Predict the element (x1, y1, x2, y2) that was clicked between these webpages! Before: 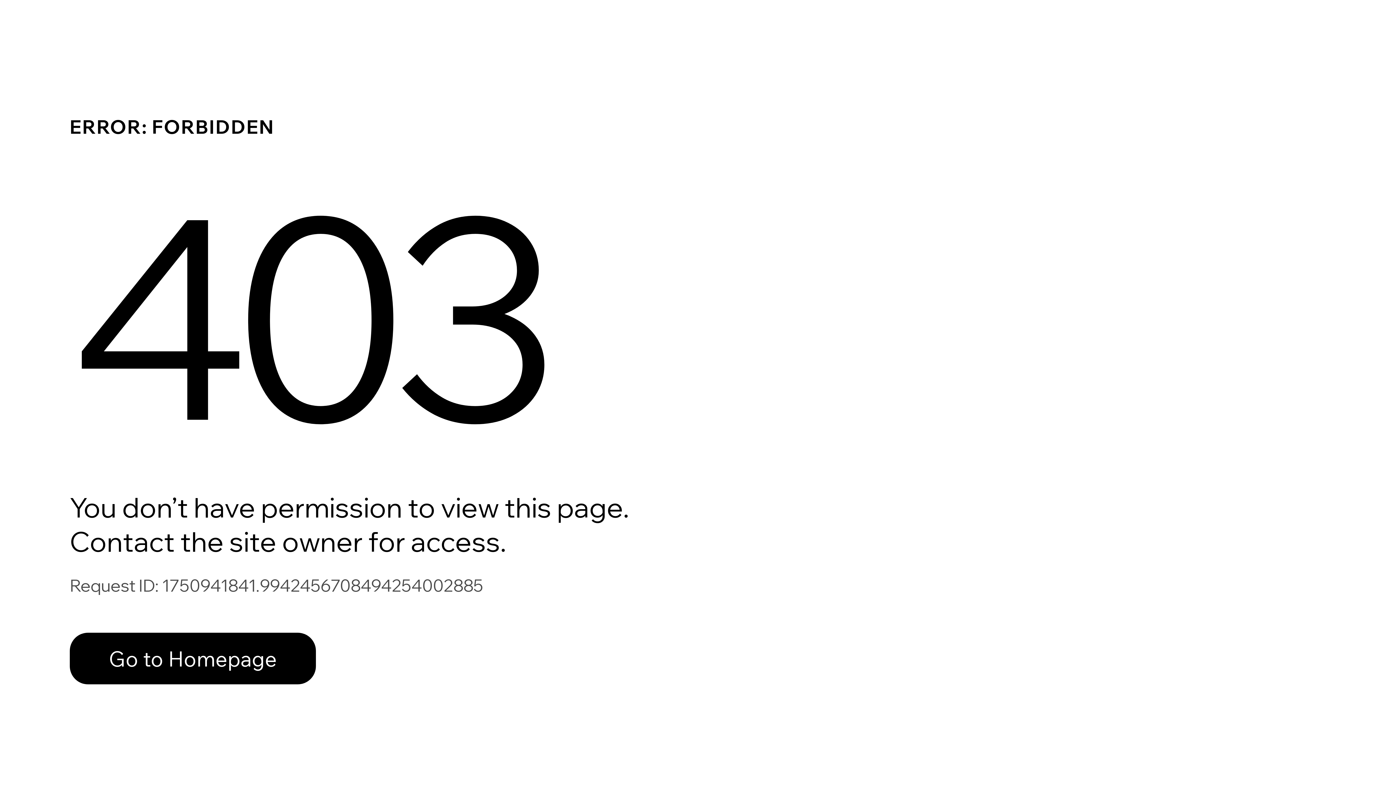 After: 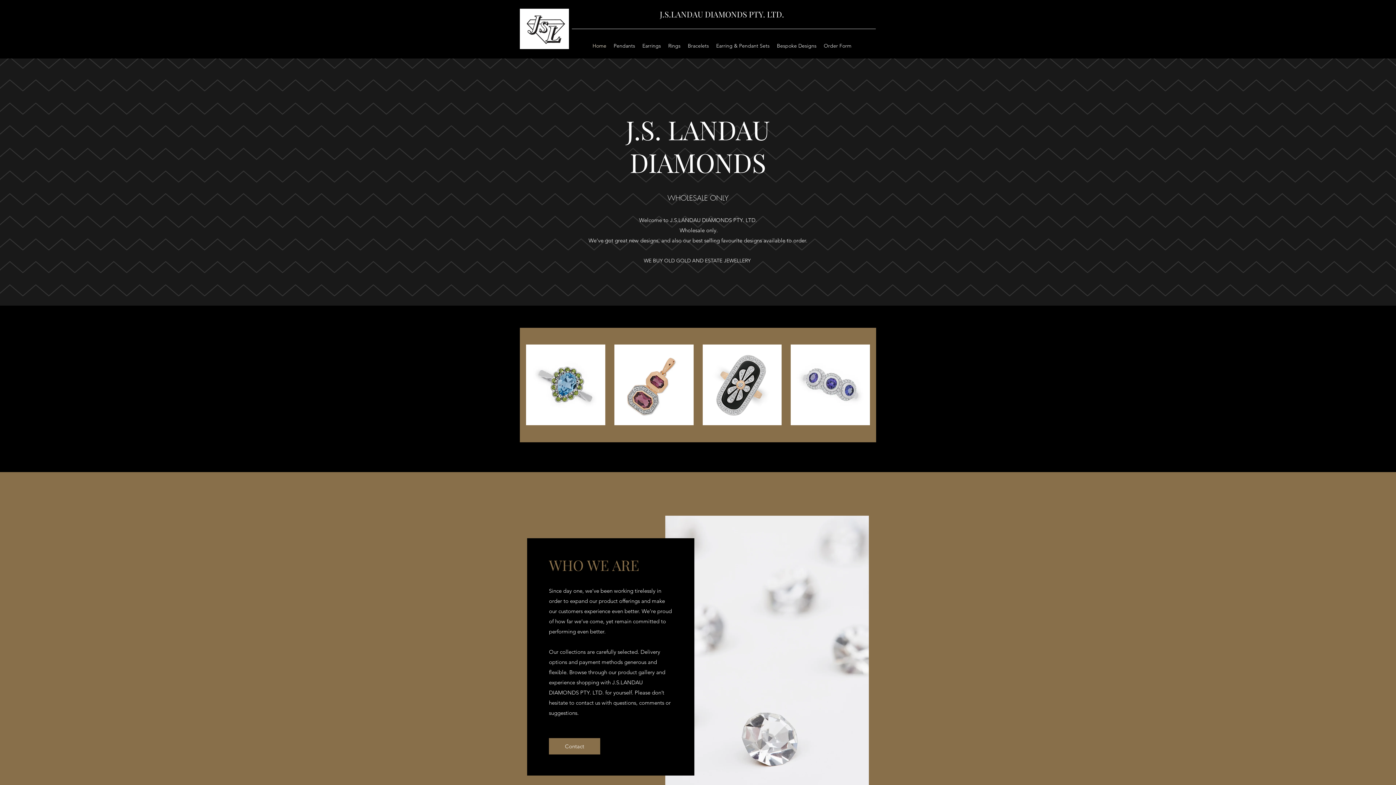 Action: label: Go to Homepage bbox: (69, 617, 768, 694)